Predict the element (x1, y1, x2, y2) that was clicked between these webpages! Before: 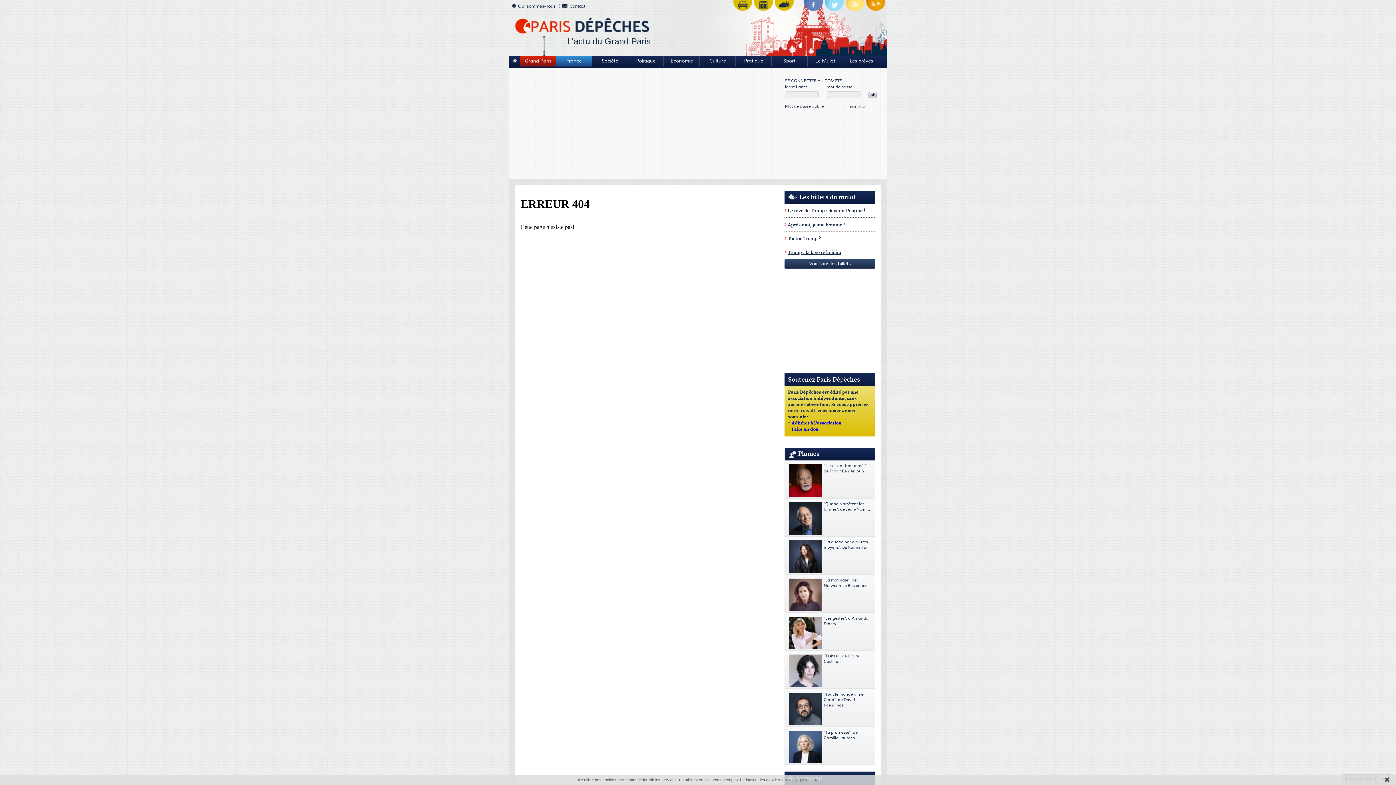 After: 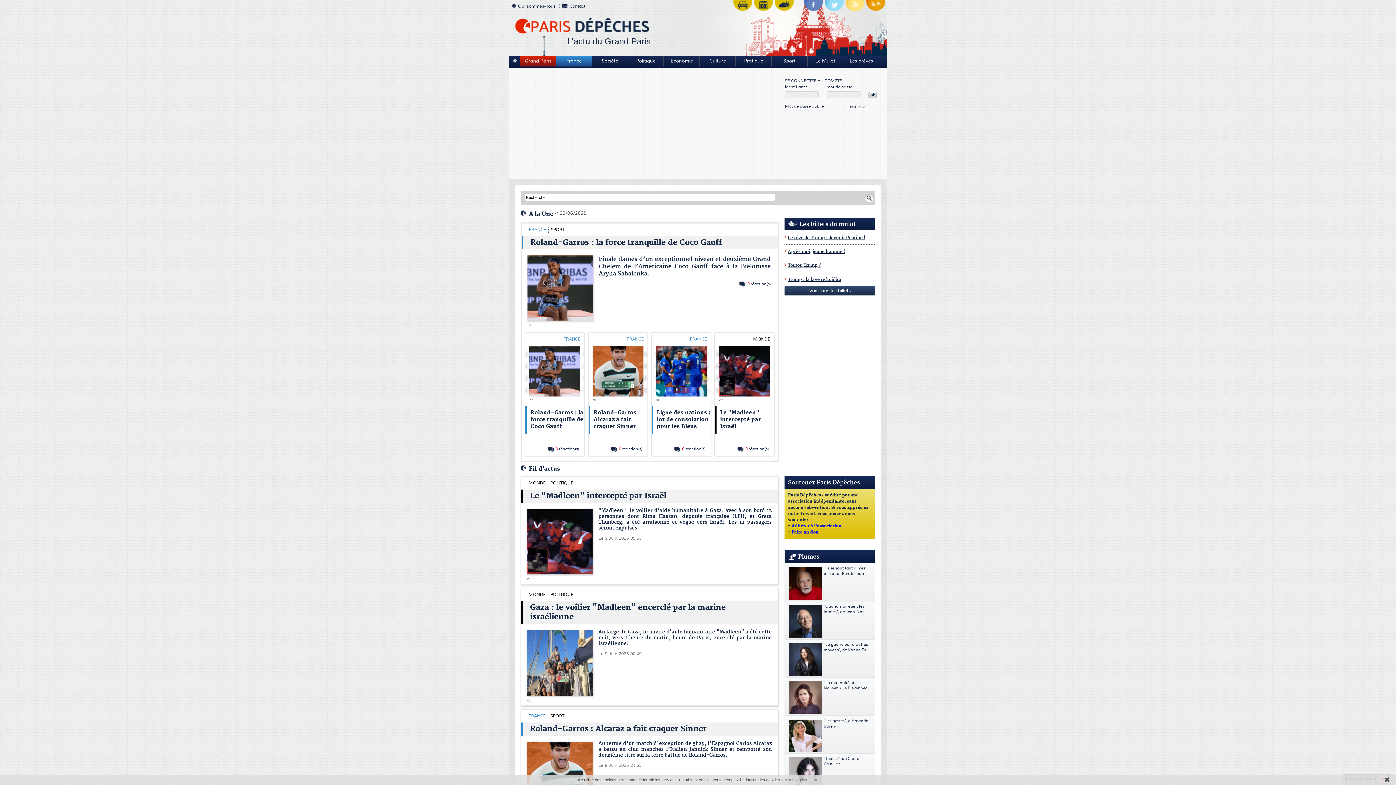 Action: label: L'actu du Grand Paris bbox: (514, 16, 650, 46)